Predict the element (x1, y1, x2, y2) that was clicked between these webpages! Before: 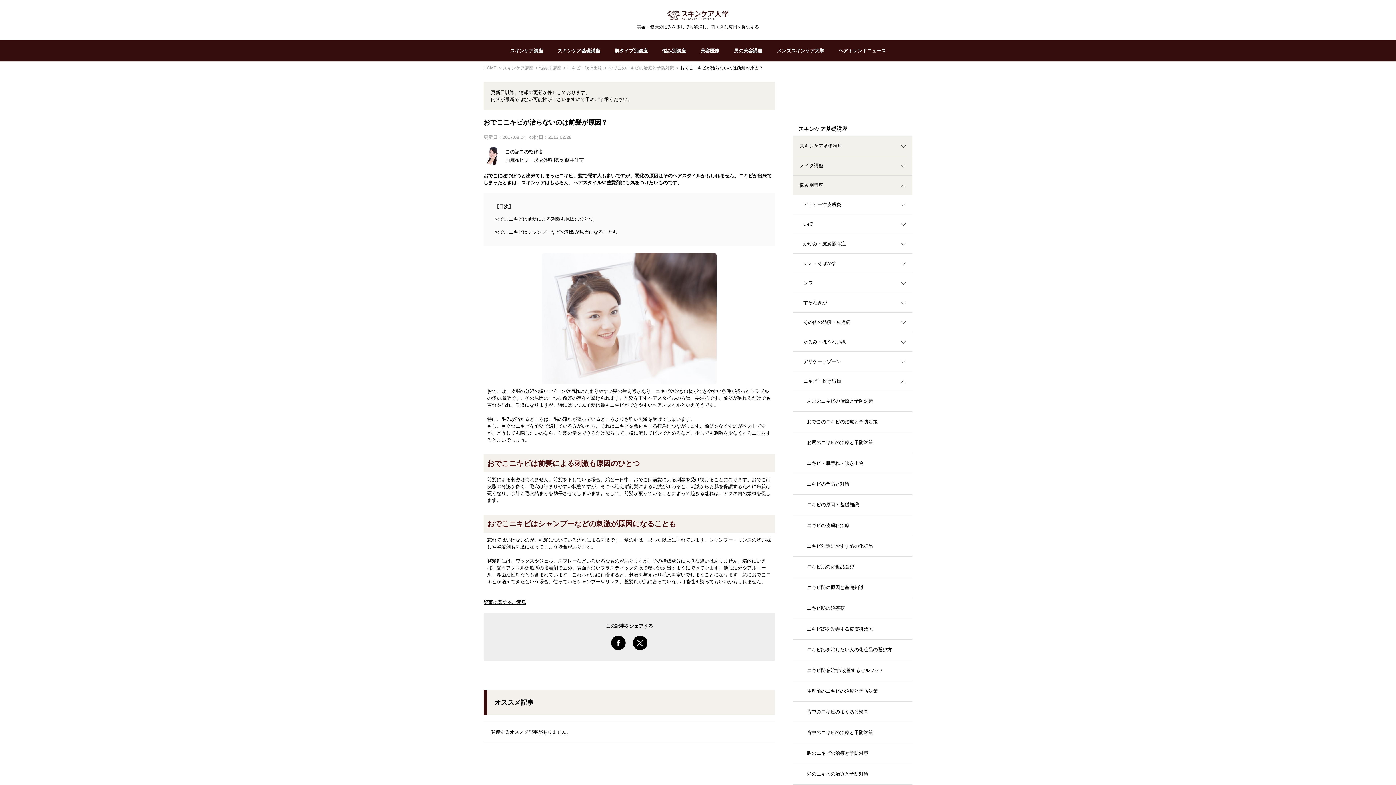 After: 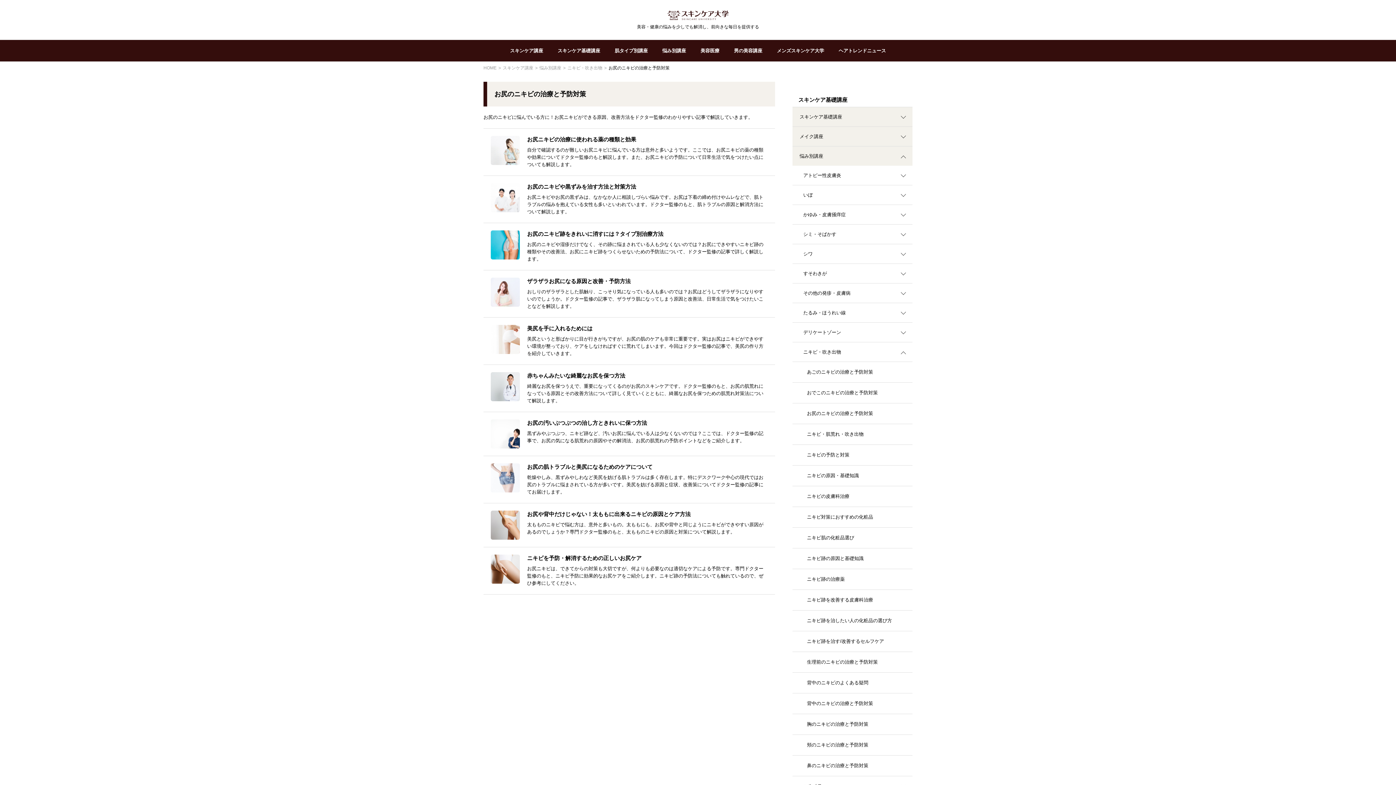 Action: label: お尻のニキビの治療と予防対策 bbox: (792, 432, 912, 453)